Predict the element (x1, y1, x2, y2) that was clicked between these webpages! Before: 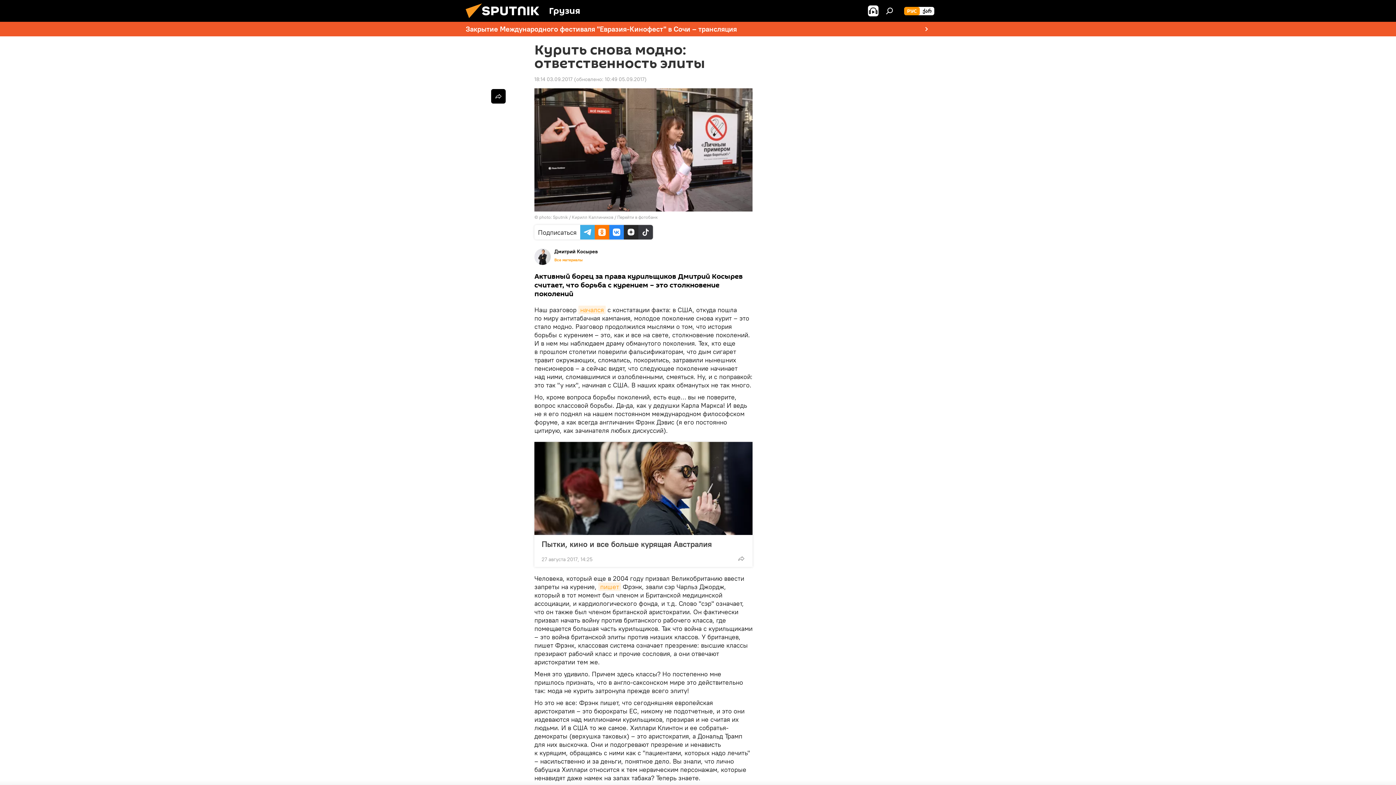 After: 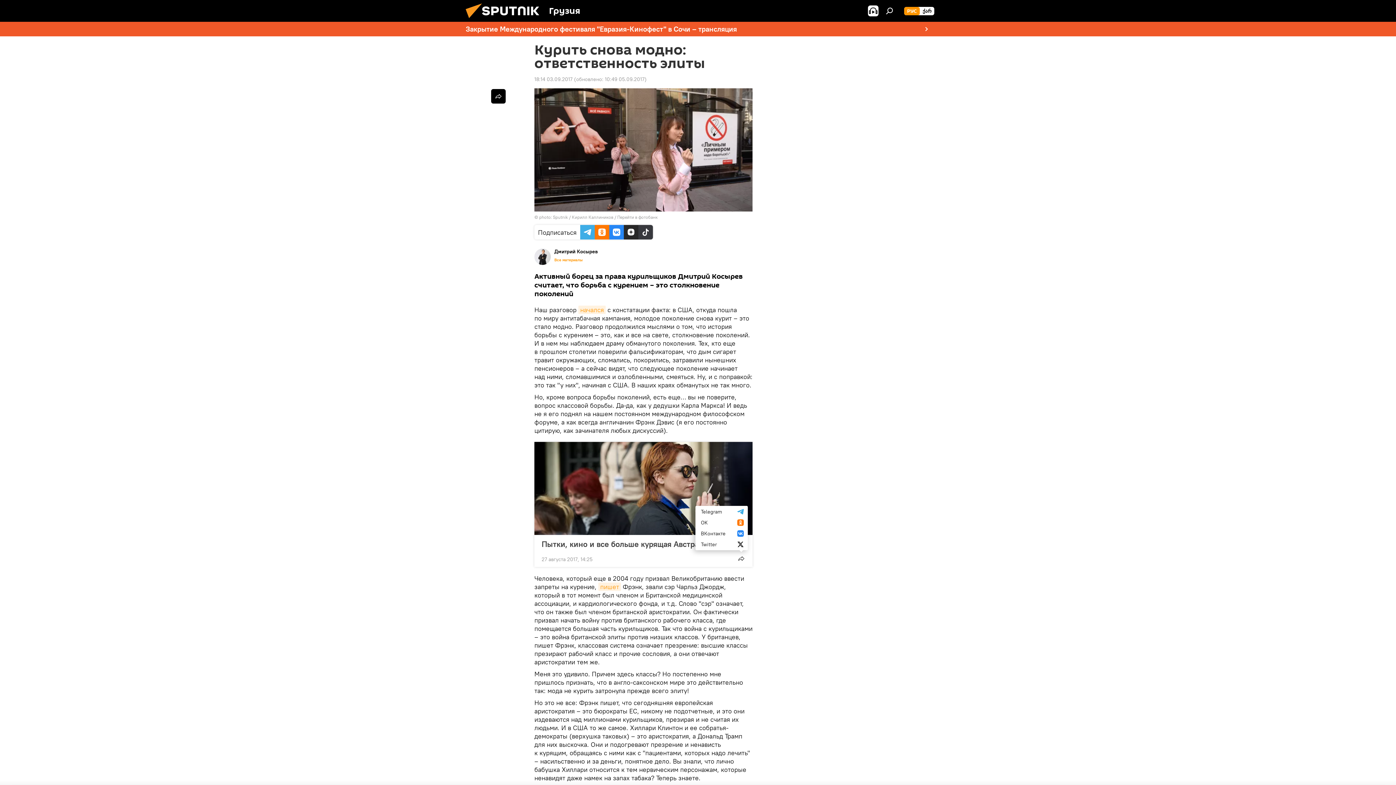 Action: bbox: (734, 551, 748, 566)